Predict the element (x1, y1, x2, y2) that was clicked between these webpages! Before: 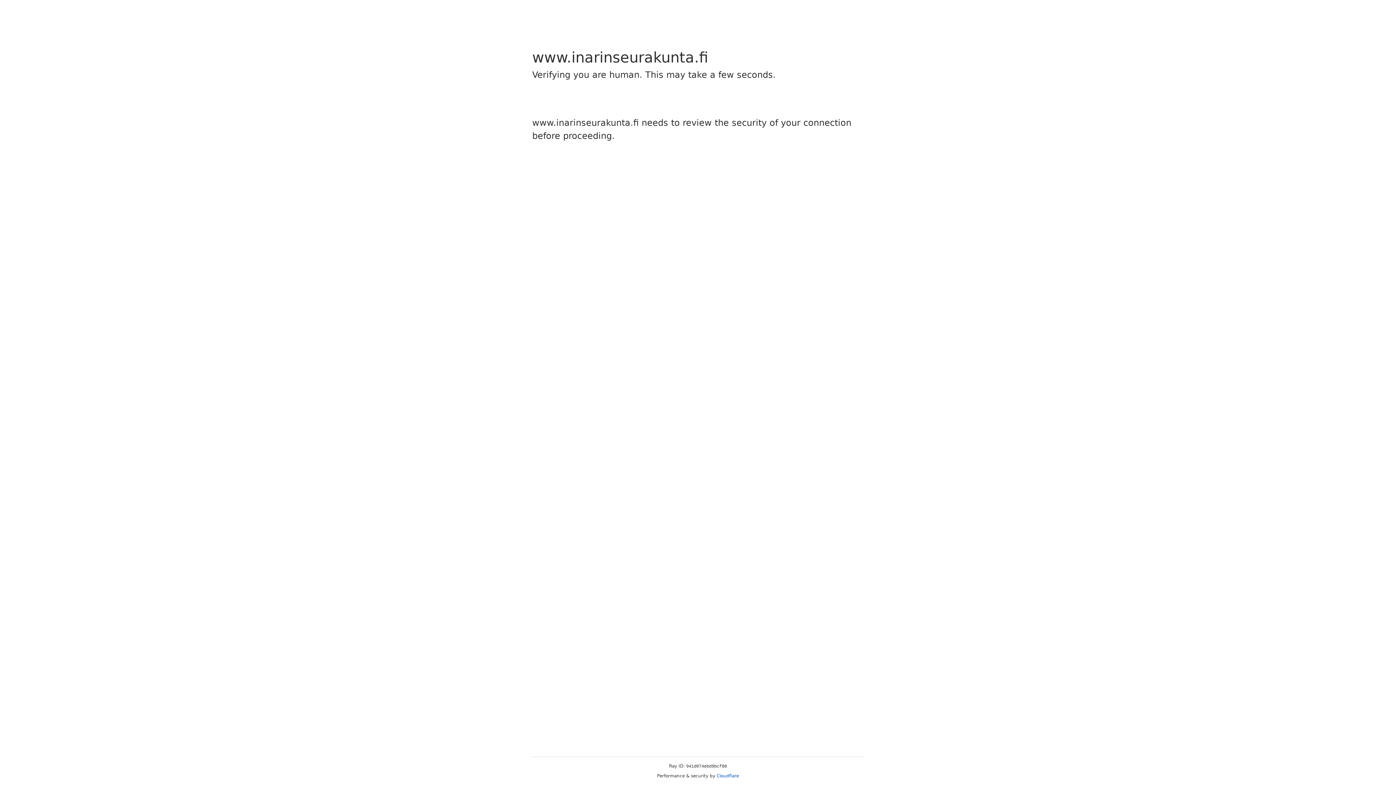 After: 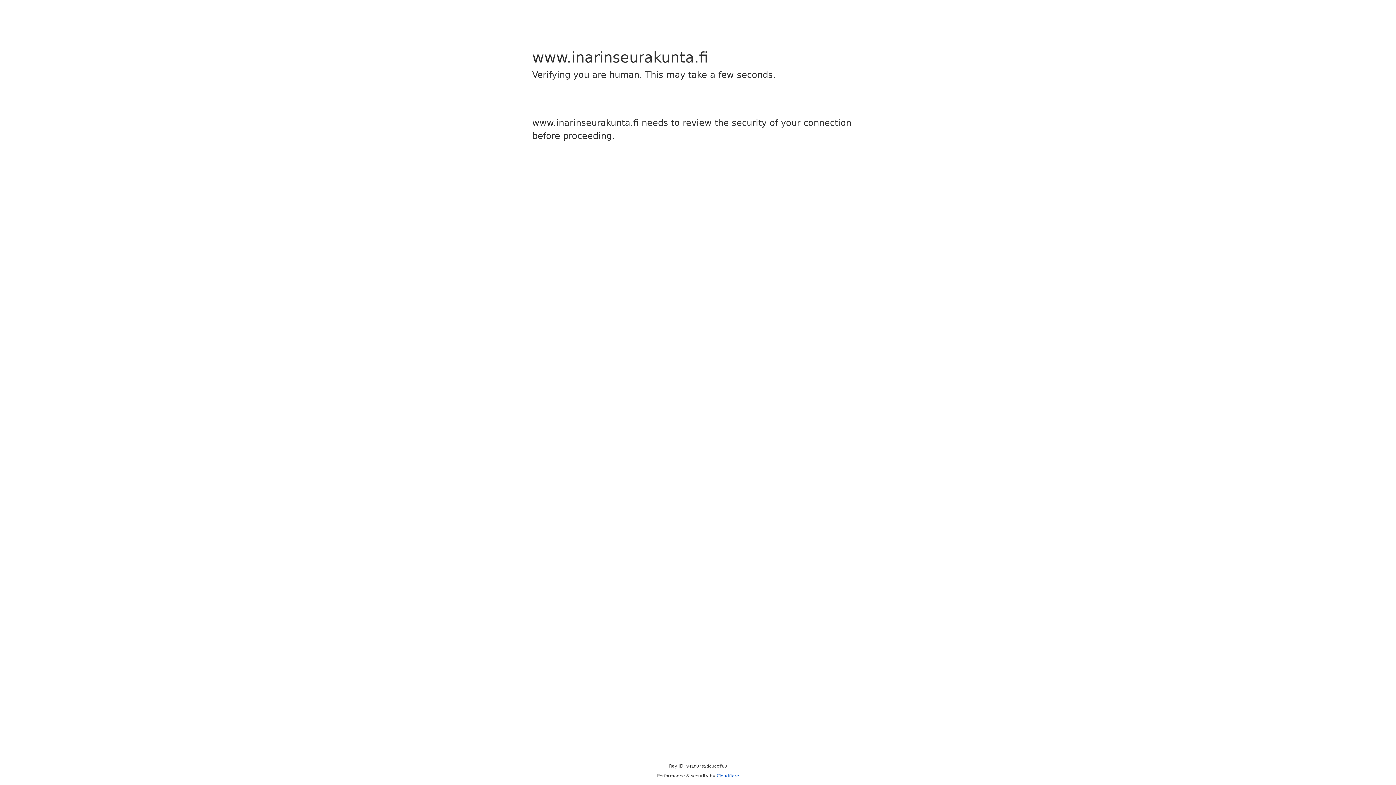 Action: bbox: (716, 773, 739, 778) label: Cloudflare